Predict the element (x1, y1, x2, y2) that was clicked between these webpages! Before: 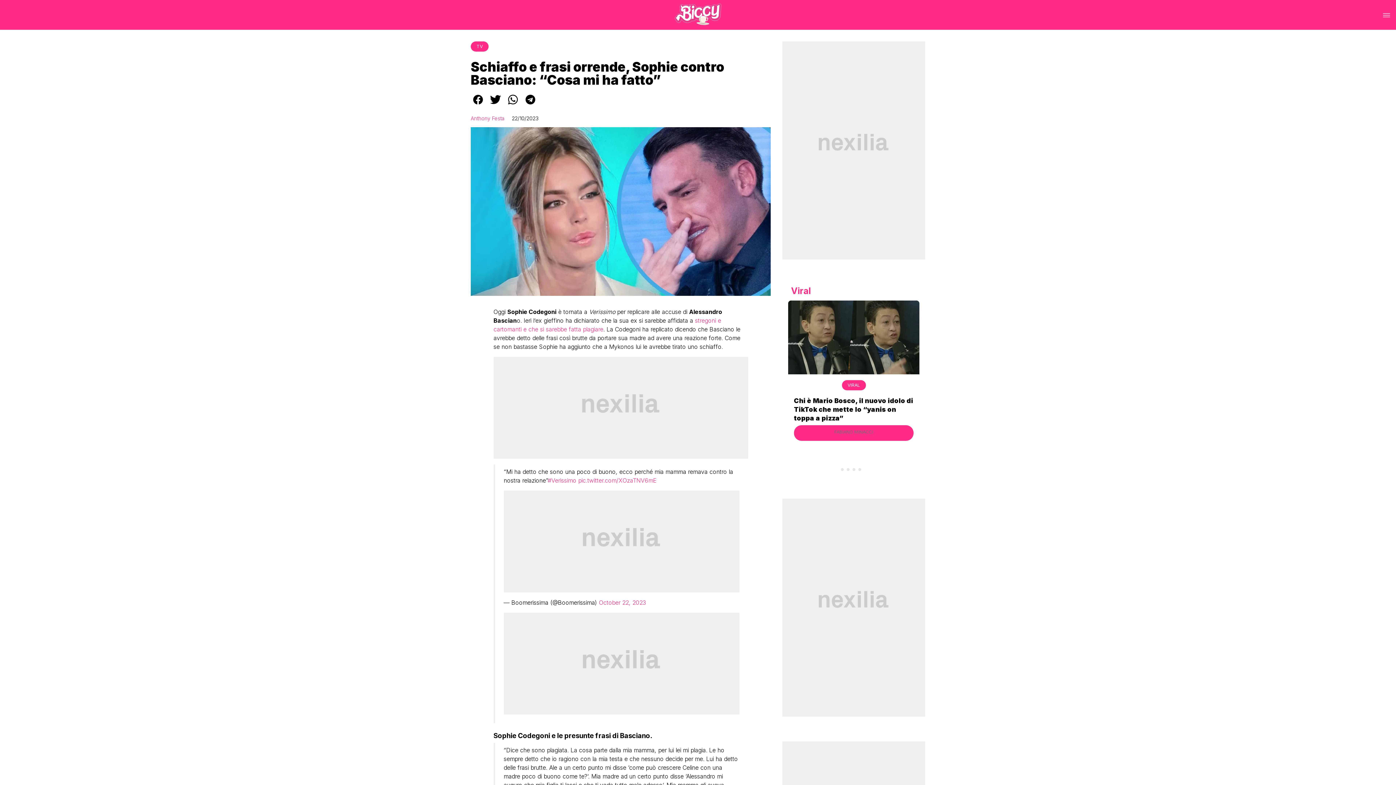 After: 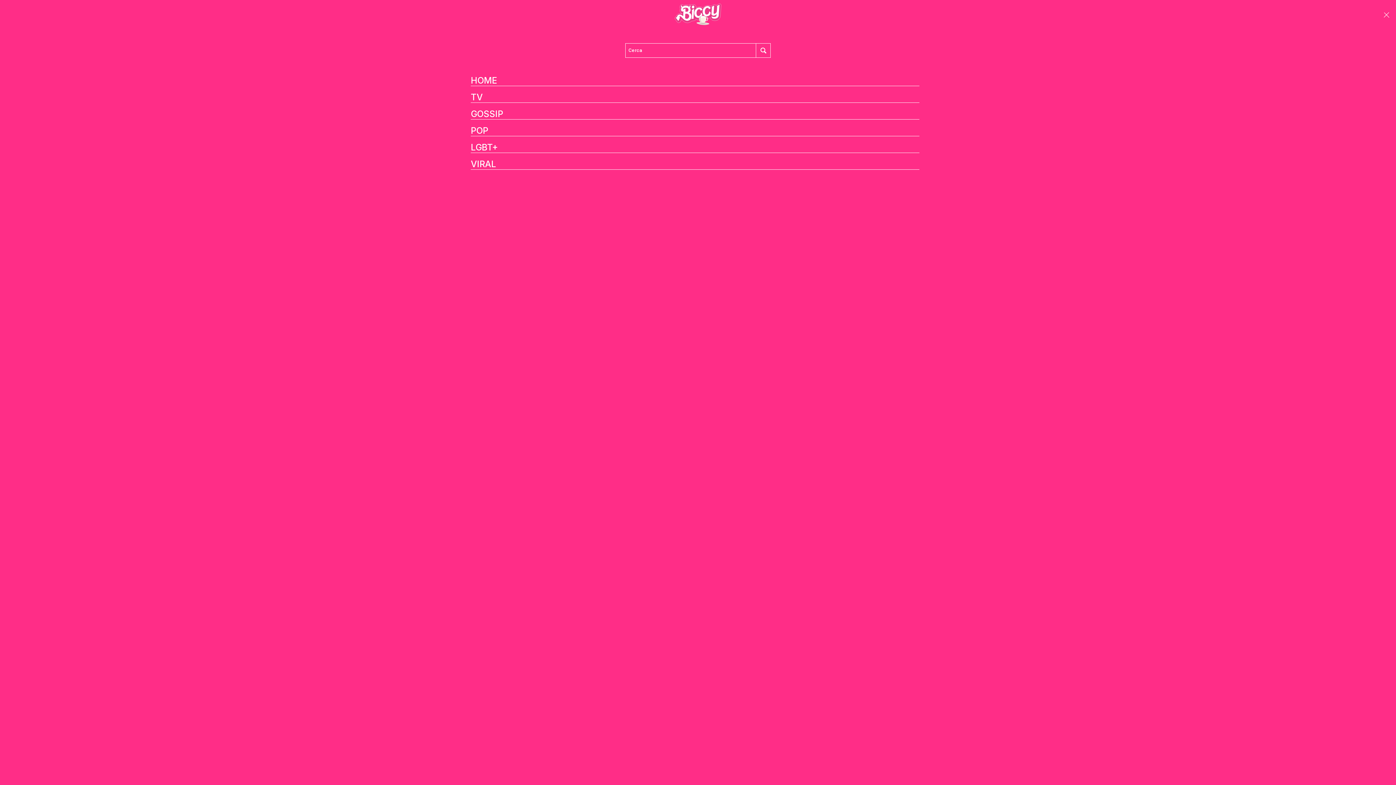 Action: bbox: (1383, 11, 1390, 18)